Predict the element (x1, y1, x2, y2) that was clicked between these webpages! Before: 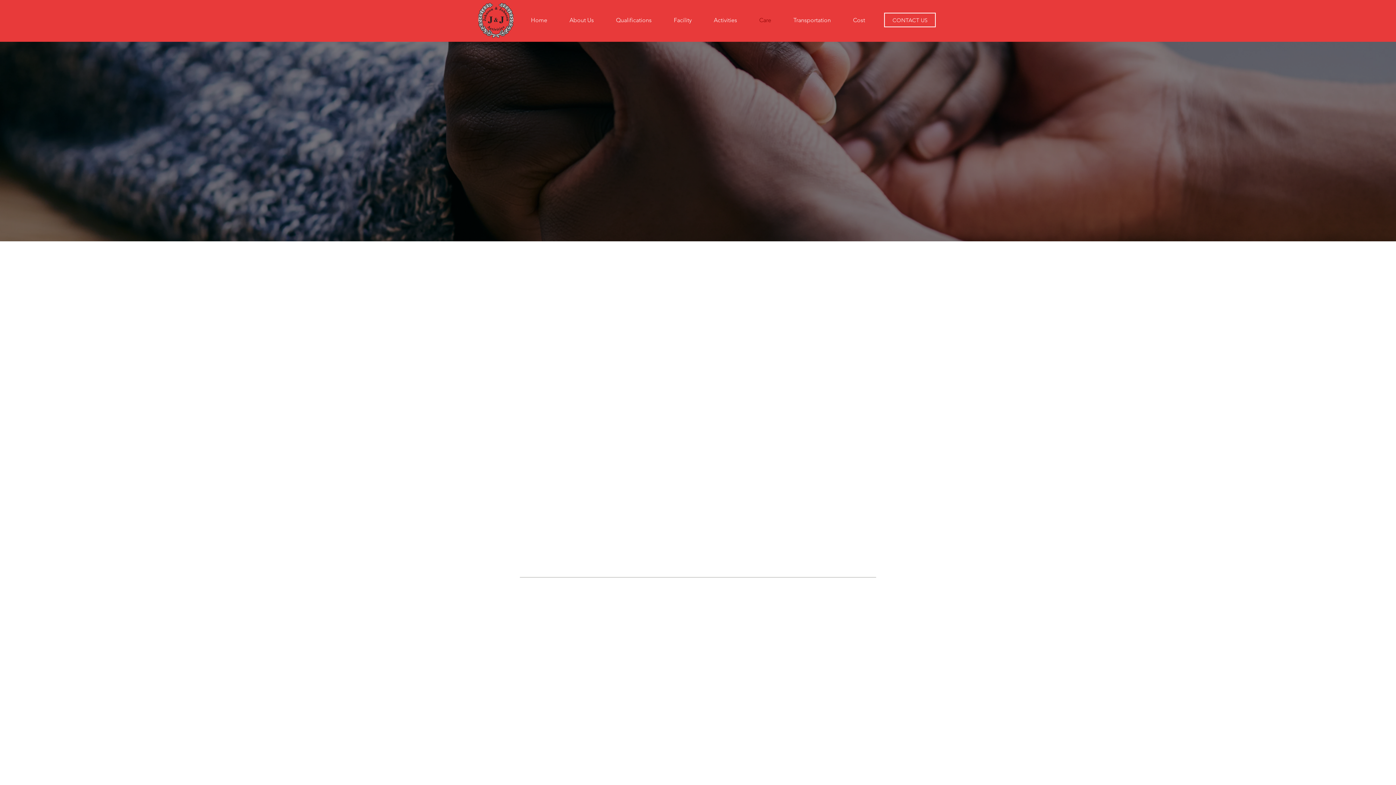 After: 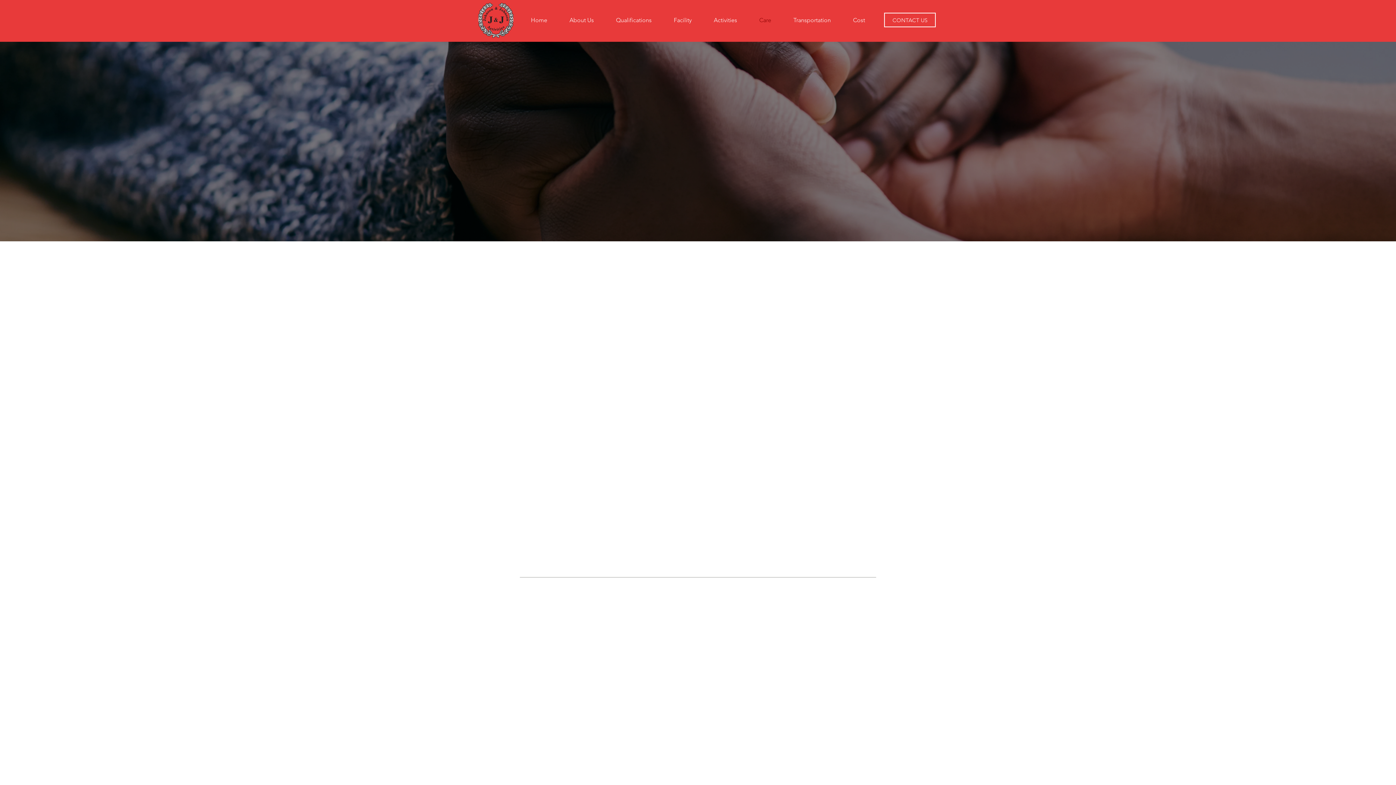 Action: bbox: (748, 6, 782, 33) label: Care